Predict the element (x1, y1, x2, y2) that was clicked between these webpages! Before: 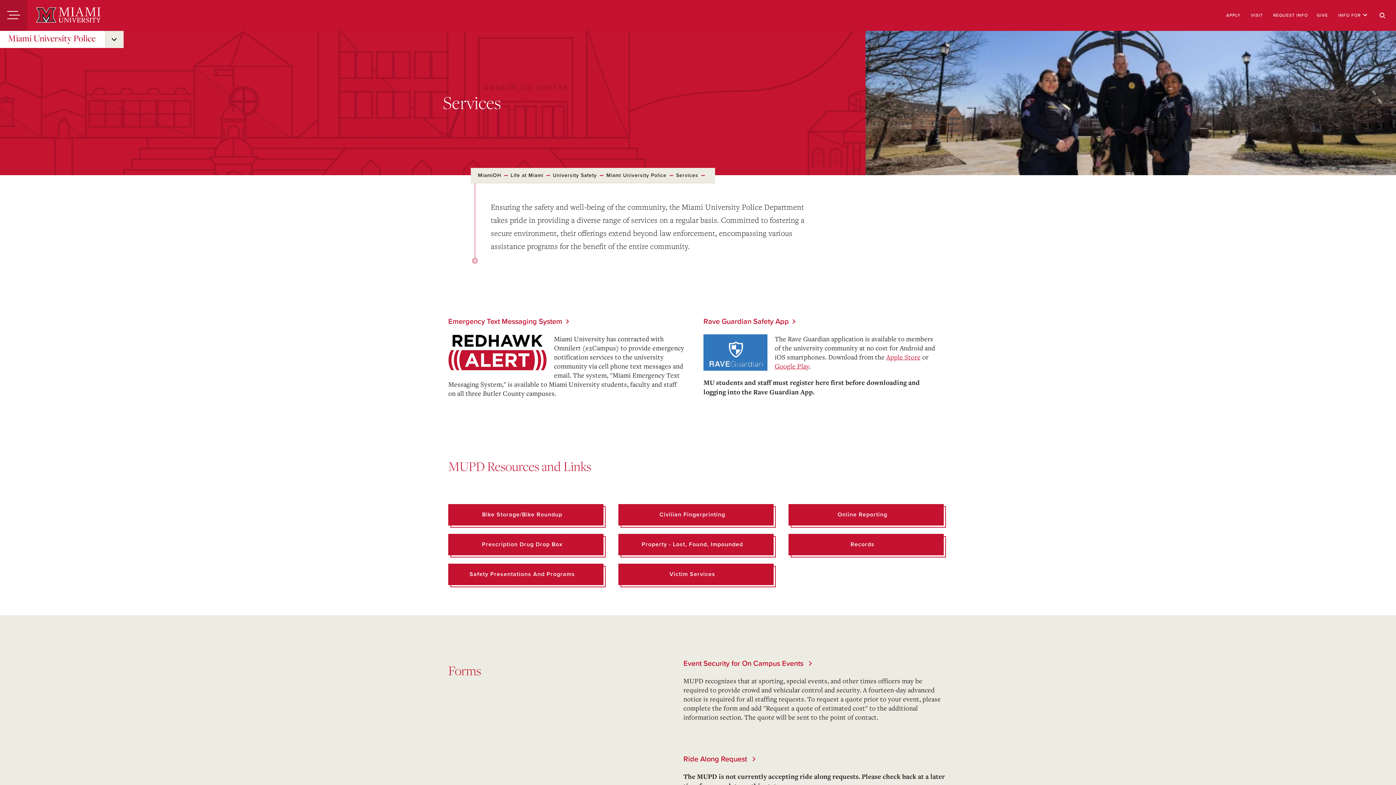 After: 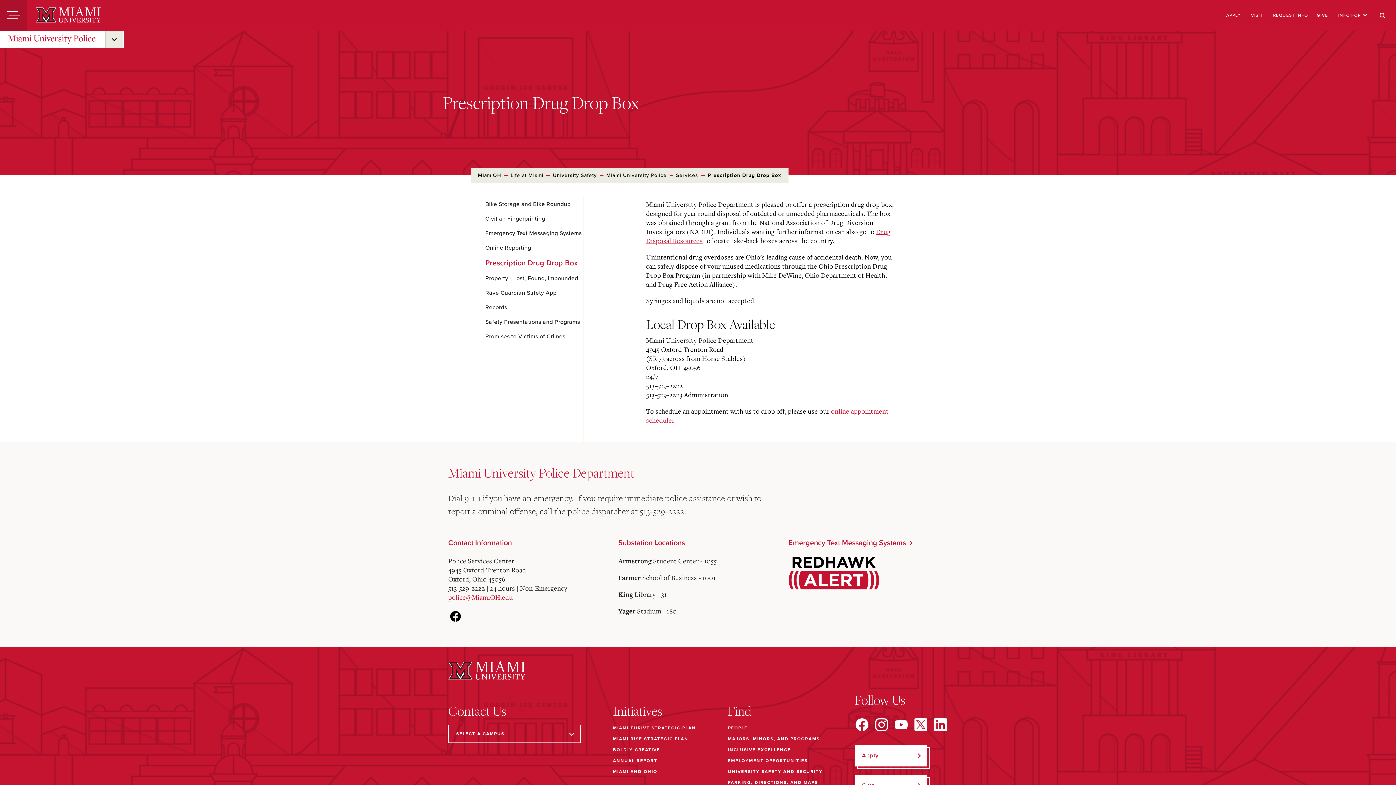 Action: label: Prescription Drug Drop Box bbox: (448, 534, 607, 559)